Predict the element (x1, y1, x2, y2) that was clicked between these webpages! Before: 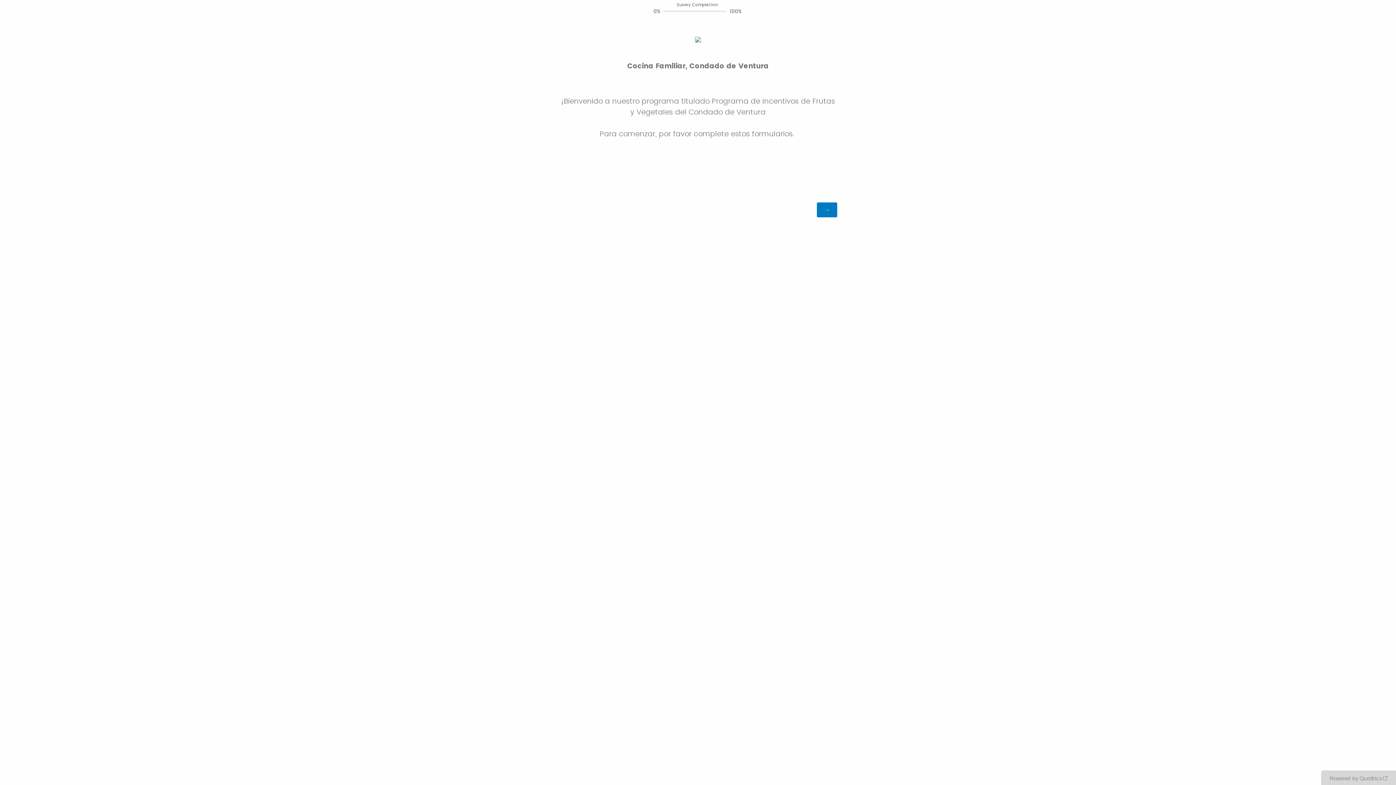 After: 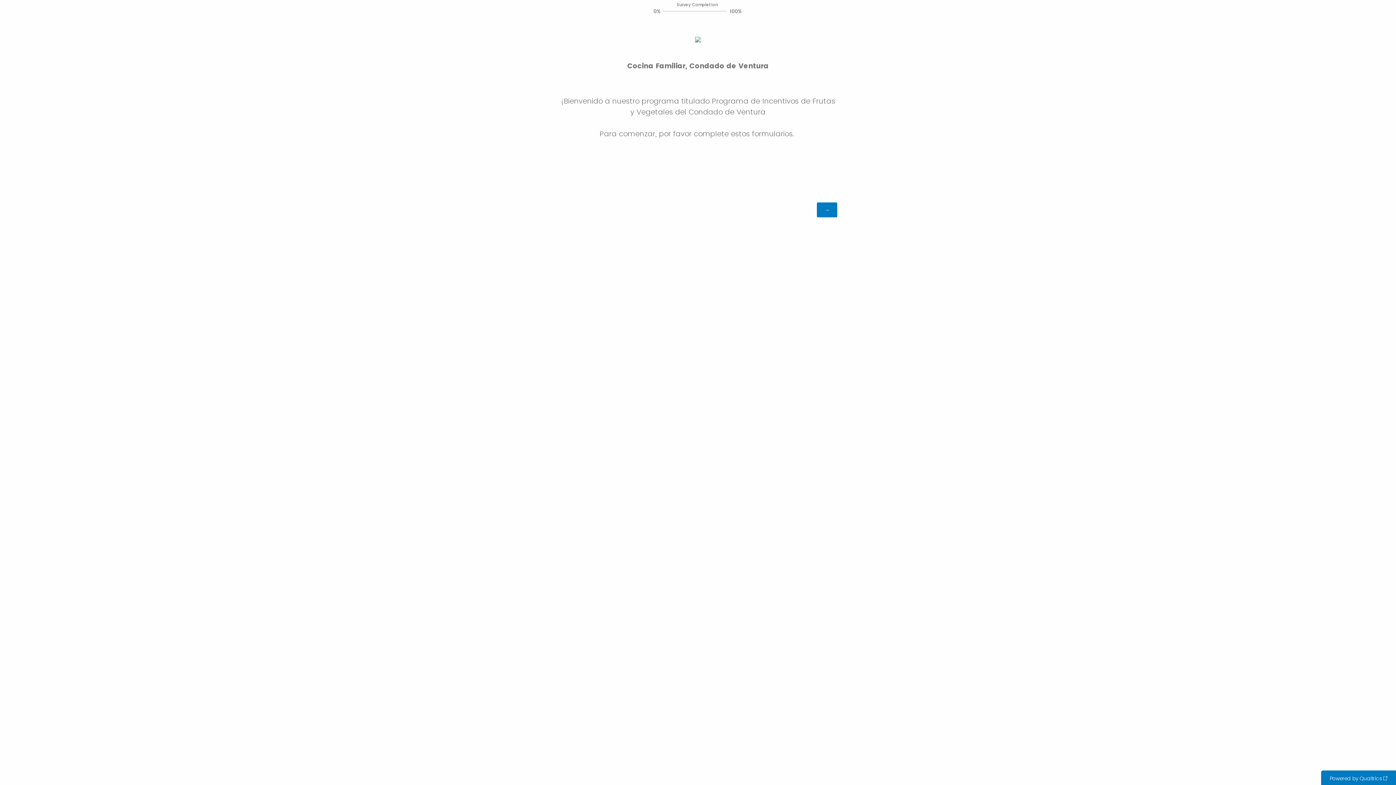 Action: bbox: (1321, 770, 1396, 785) label: Powered by Qualtrics: Learn more about Qualtrics in a new tab